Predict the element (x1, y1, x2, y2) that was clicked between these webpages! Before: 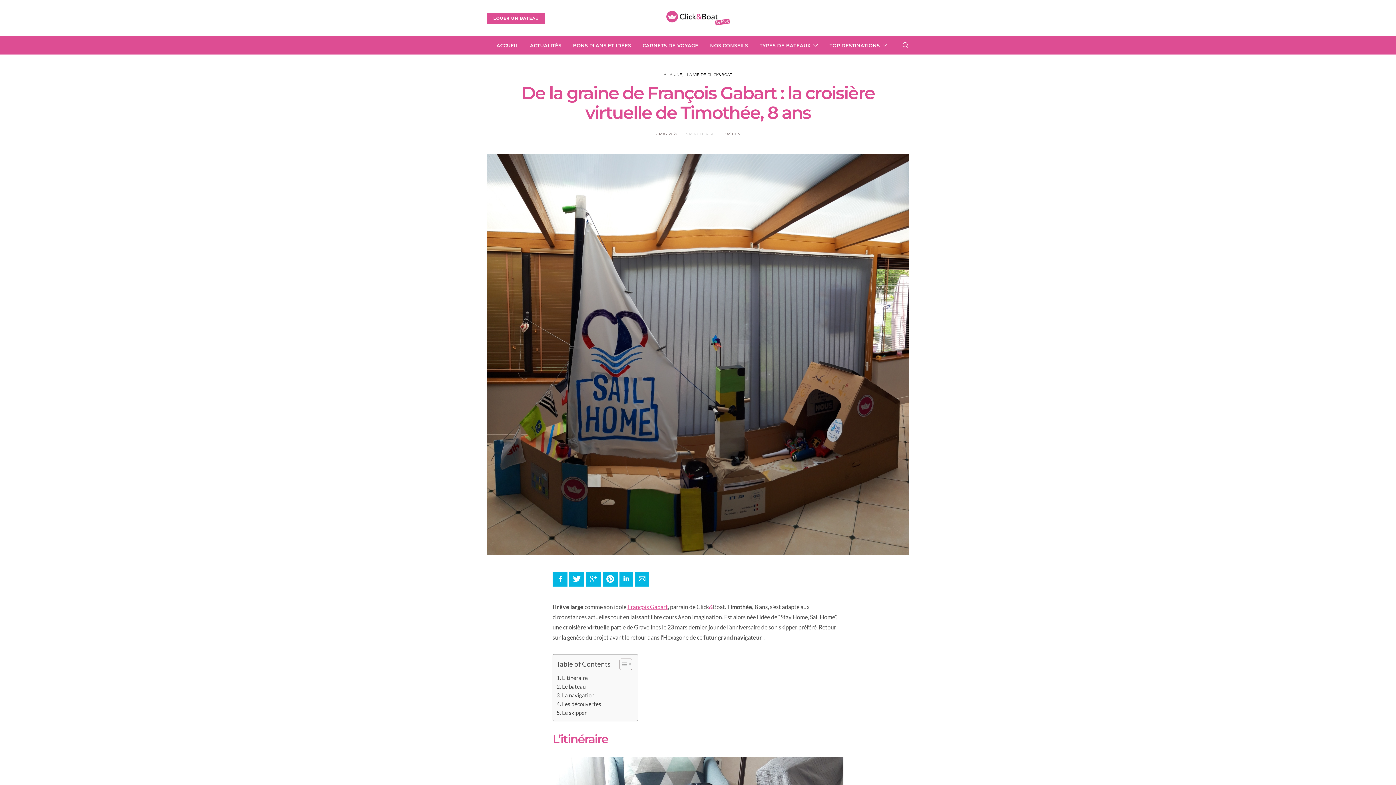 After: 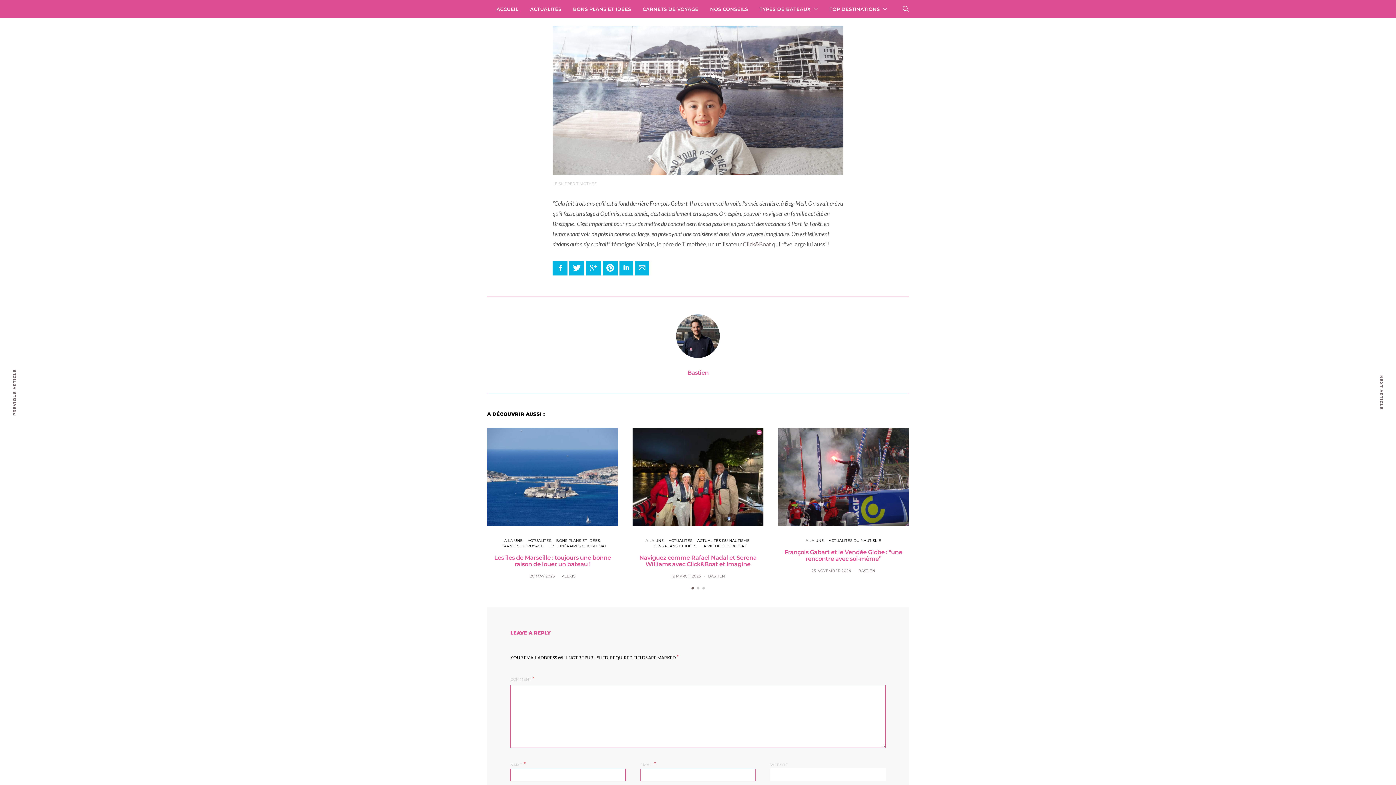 Action: label: Le skipper bbox: (556, 708, 586, 717)